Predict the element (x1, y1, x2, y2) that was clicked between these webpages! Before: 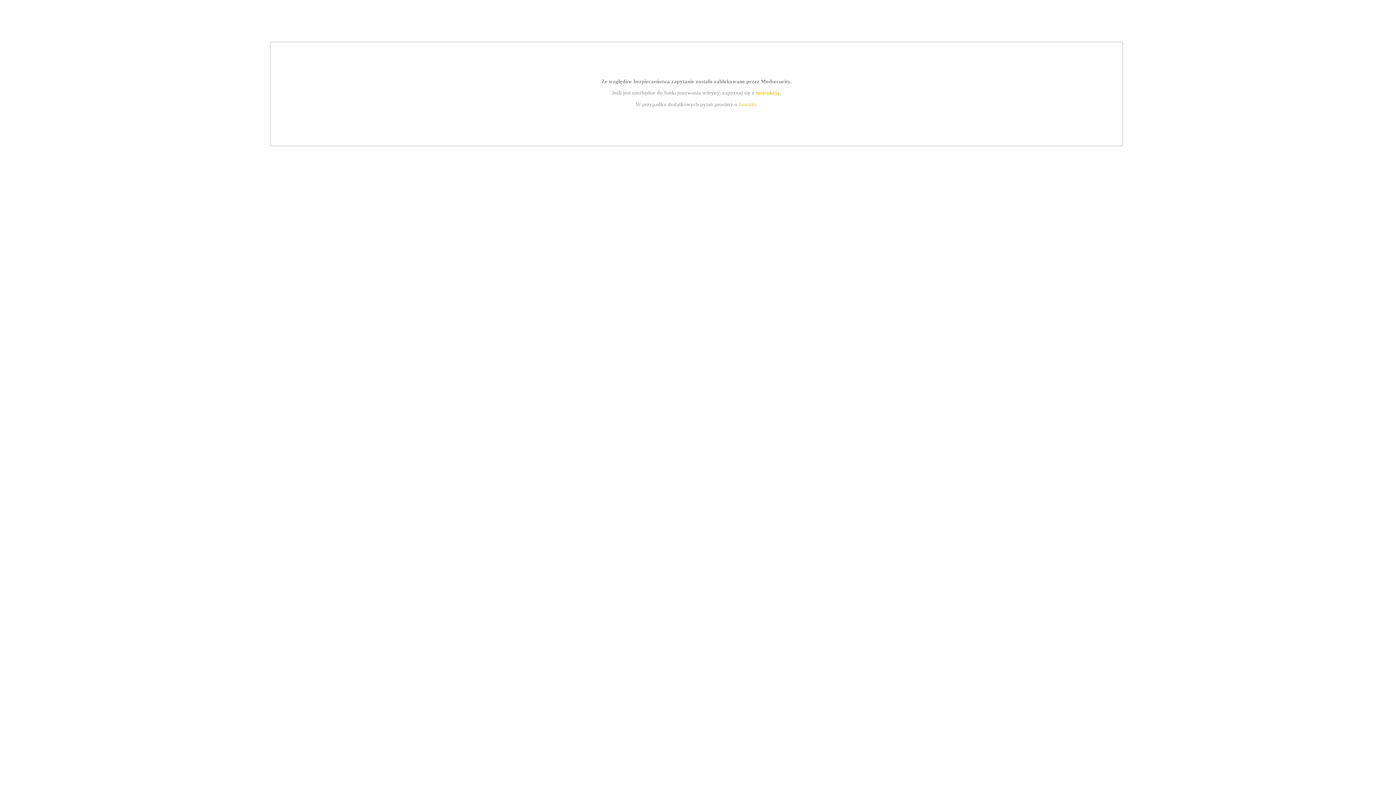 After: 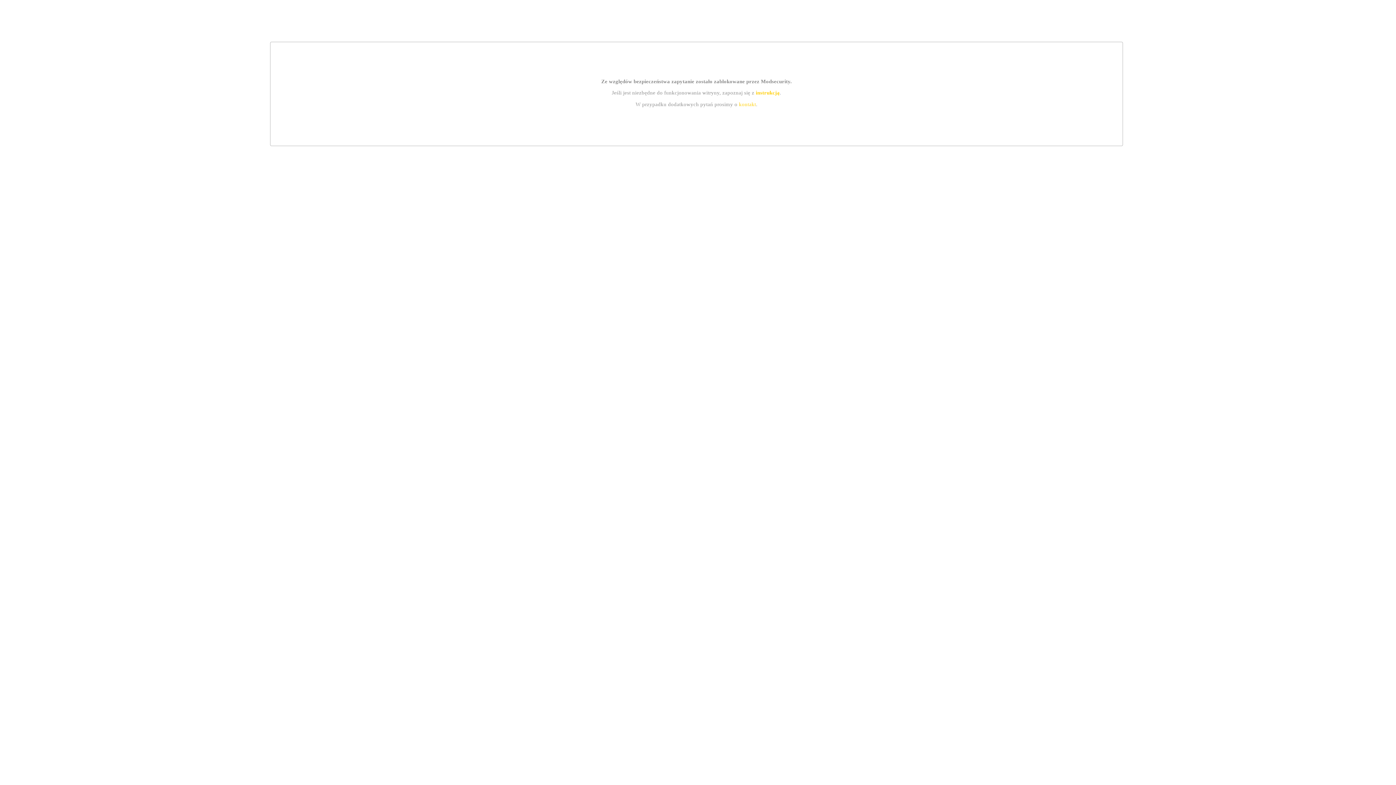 Action: bbox: (739, 101, 756, 107) label: kontakt